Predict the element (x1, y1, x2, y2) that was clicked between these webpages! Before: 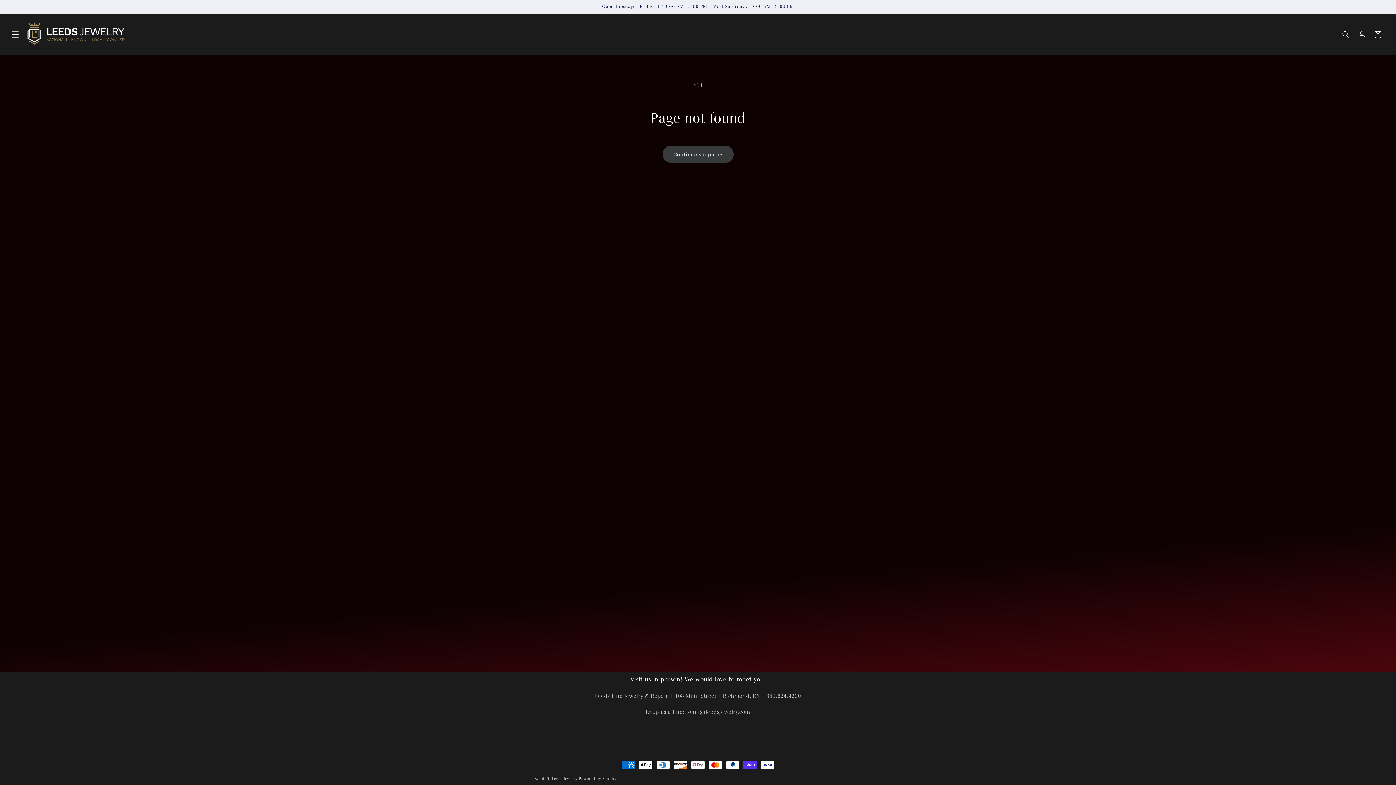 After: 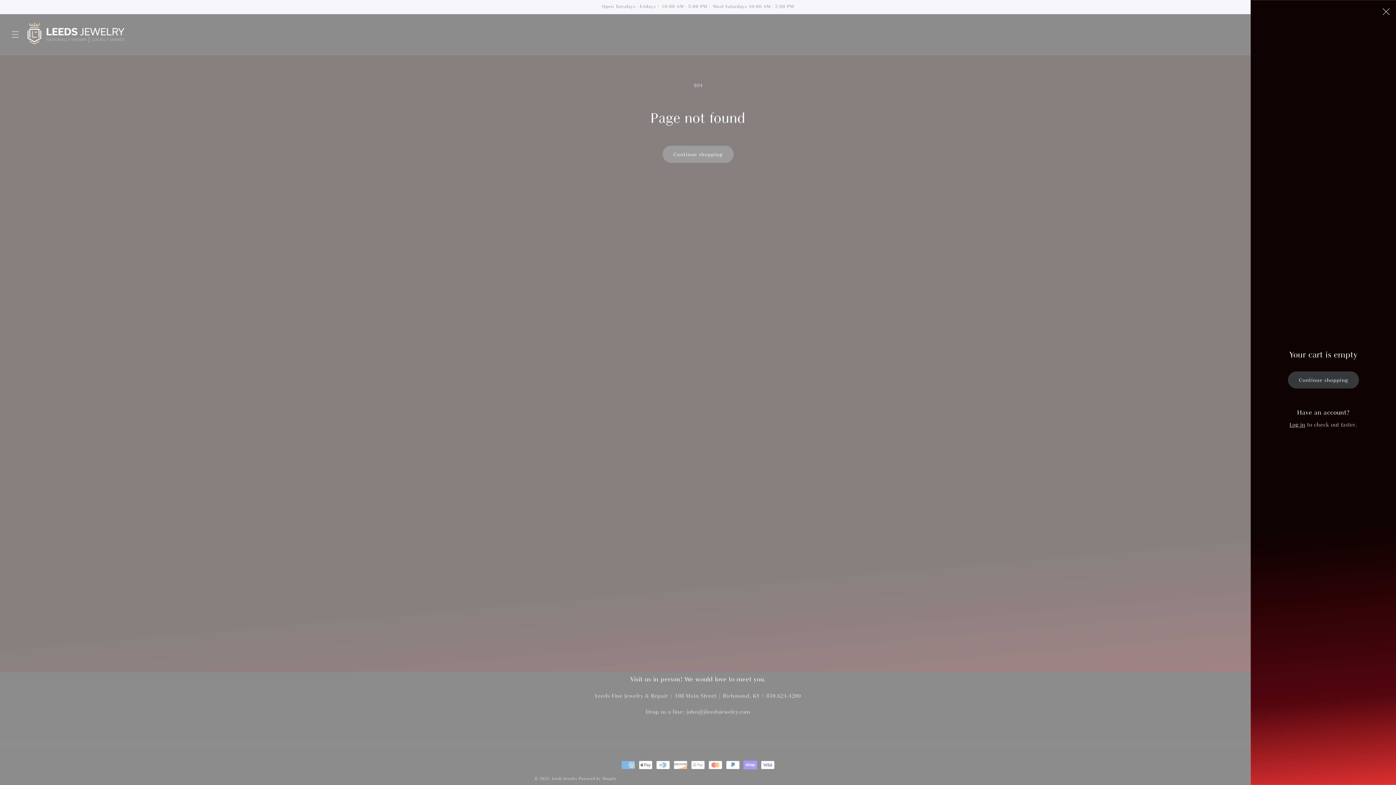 Action: bbox: (1370, 26, 1386, 42) label: Cart